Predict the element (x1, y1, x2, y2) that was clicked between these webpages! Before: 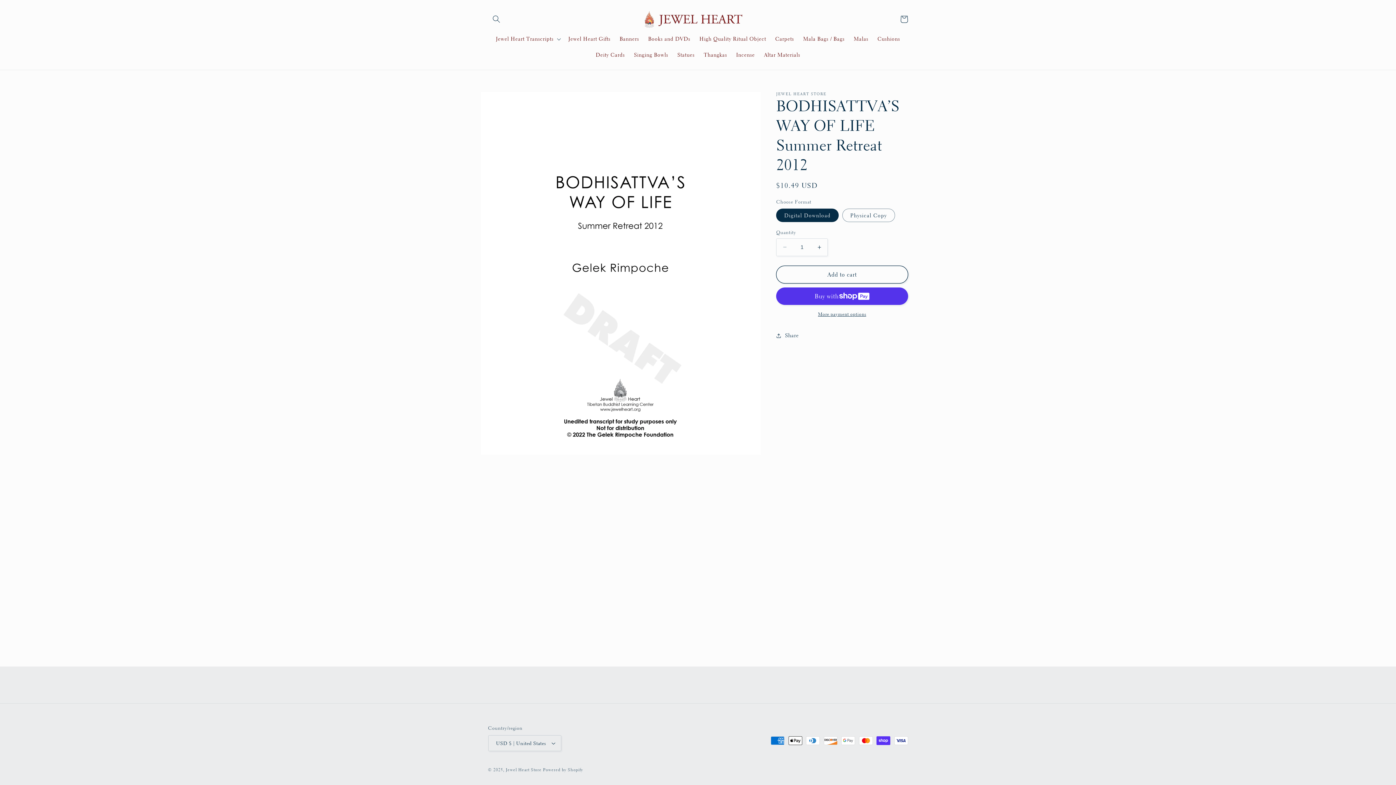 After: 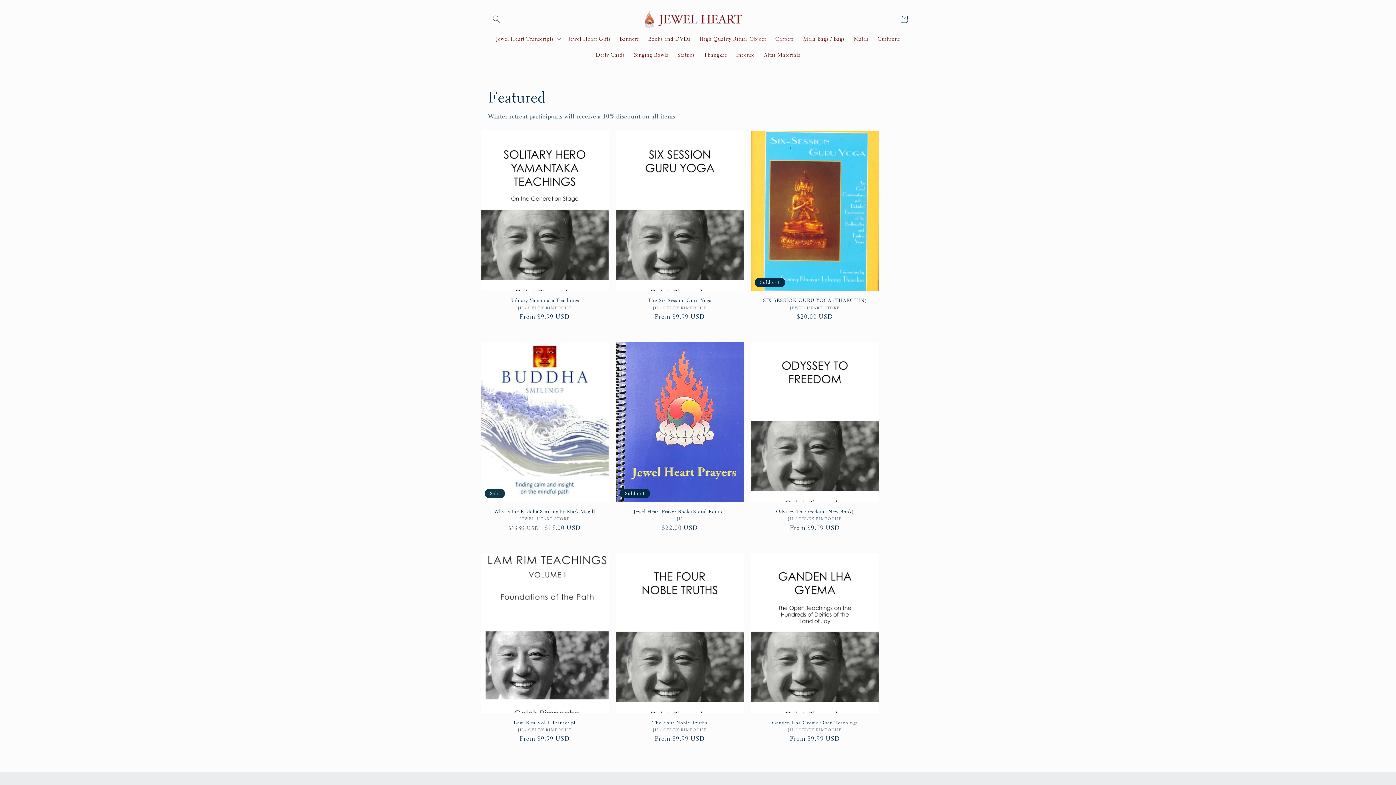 Action: bbox: (640, 7, 755, 31)